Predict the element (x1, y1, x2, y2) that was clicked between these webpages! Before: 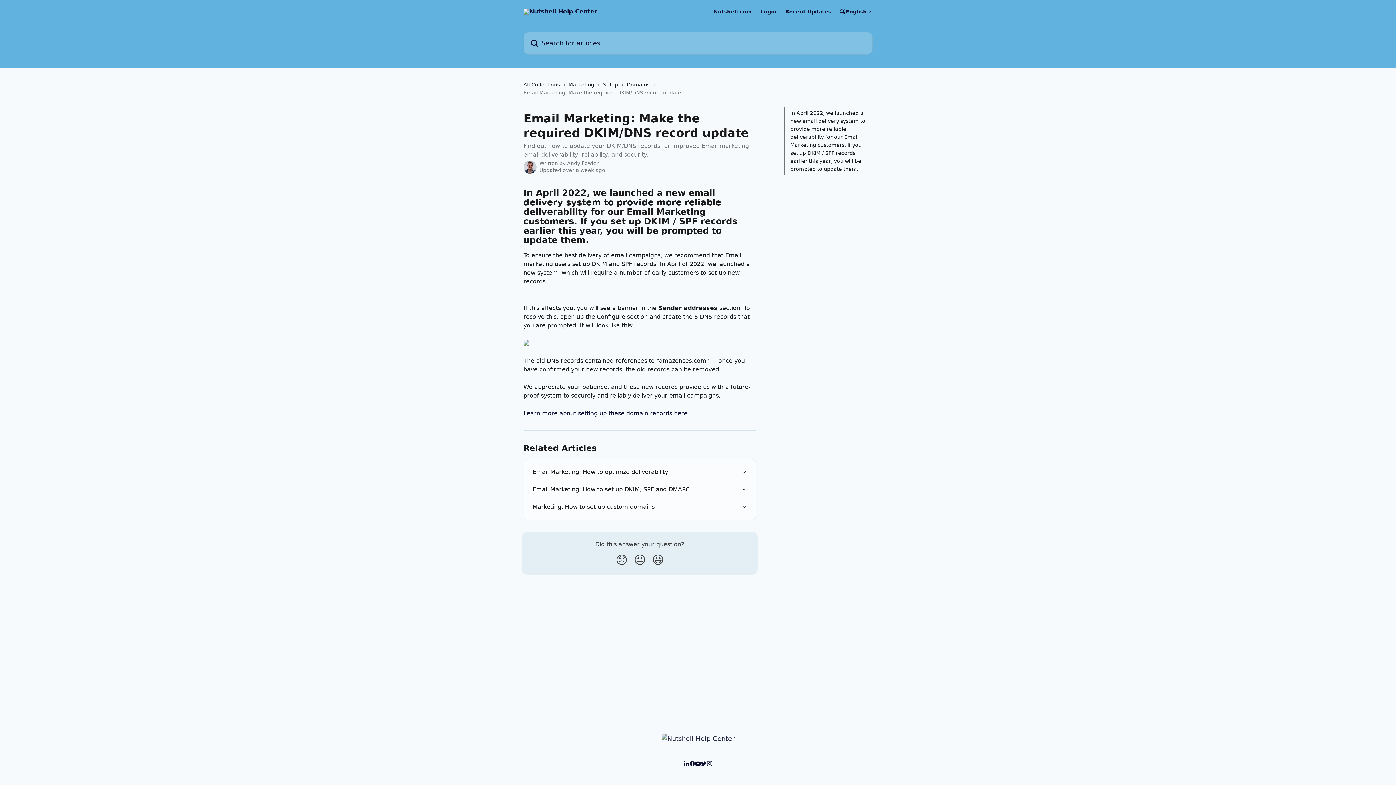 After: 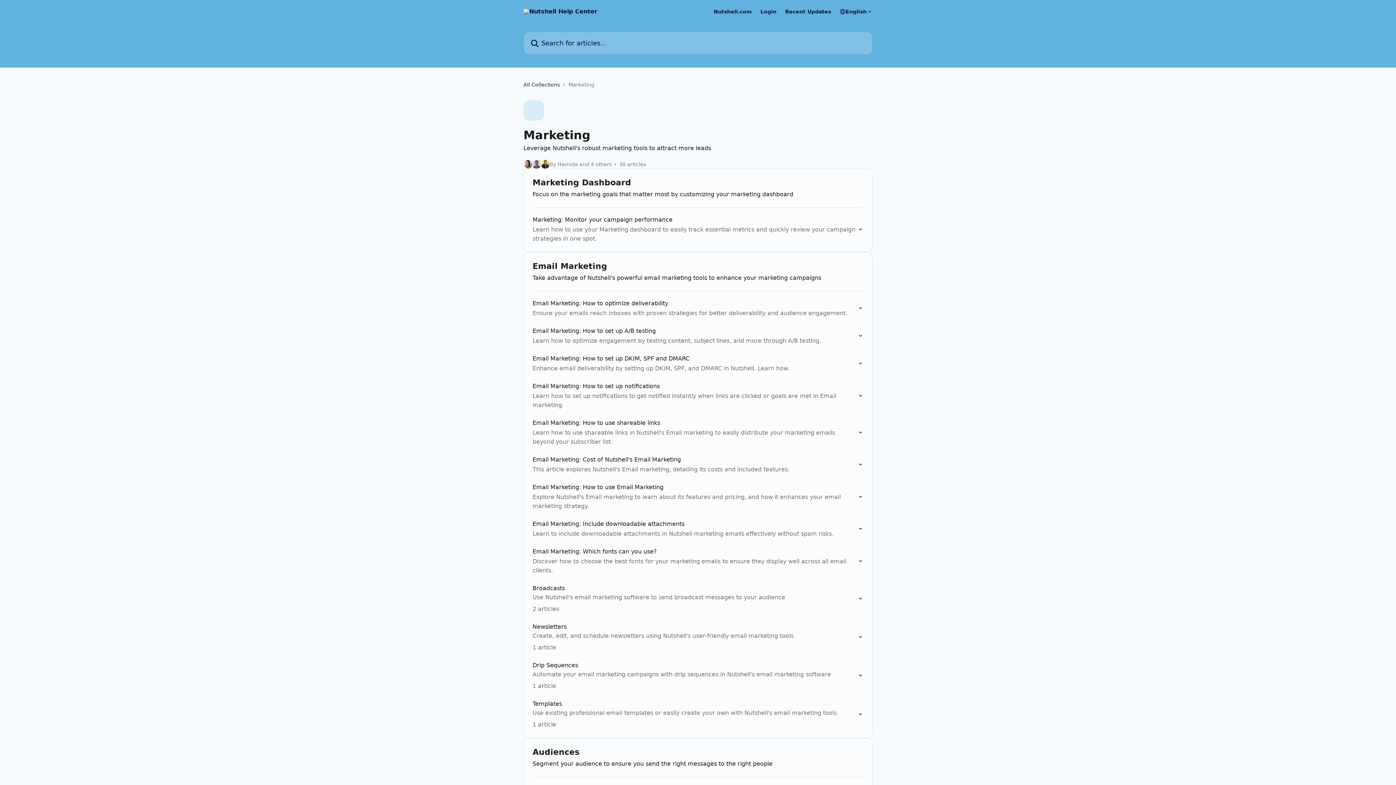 Action: bbox: (568, 80, 597, 88) label: Marketing